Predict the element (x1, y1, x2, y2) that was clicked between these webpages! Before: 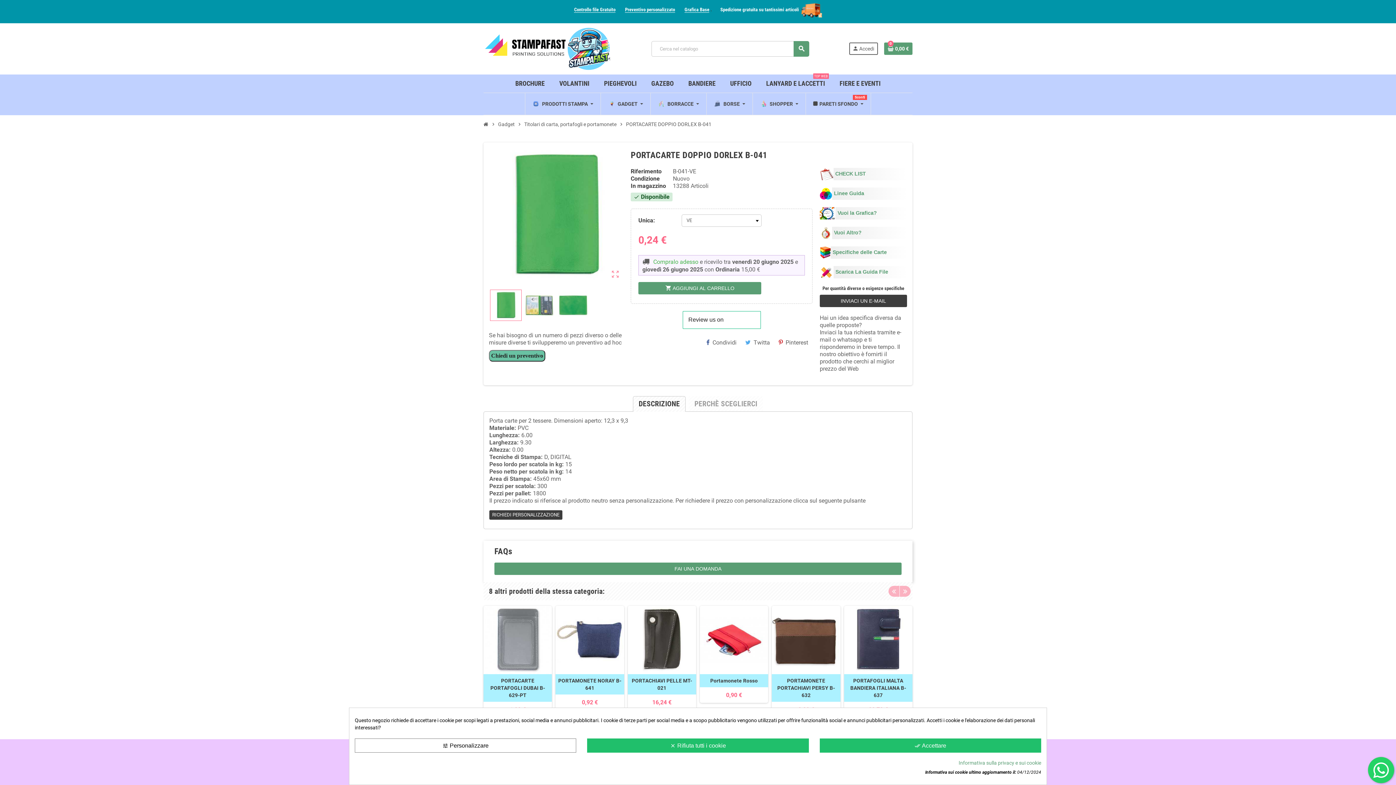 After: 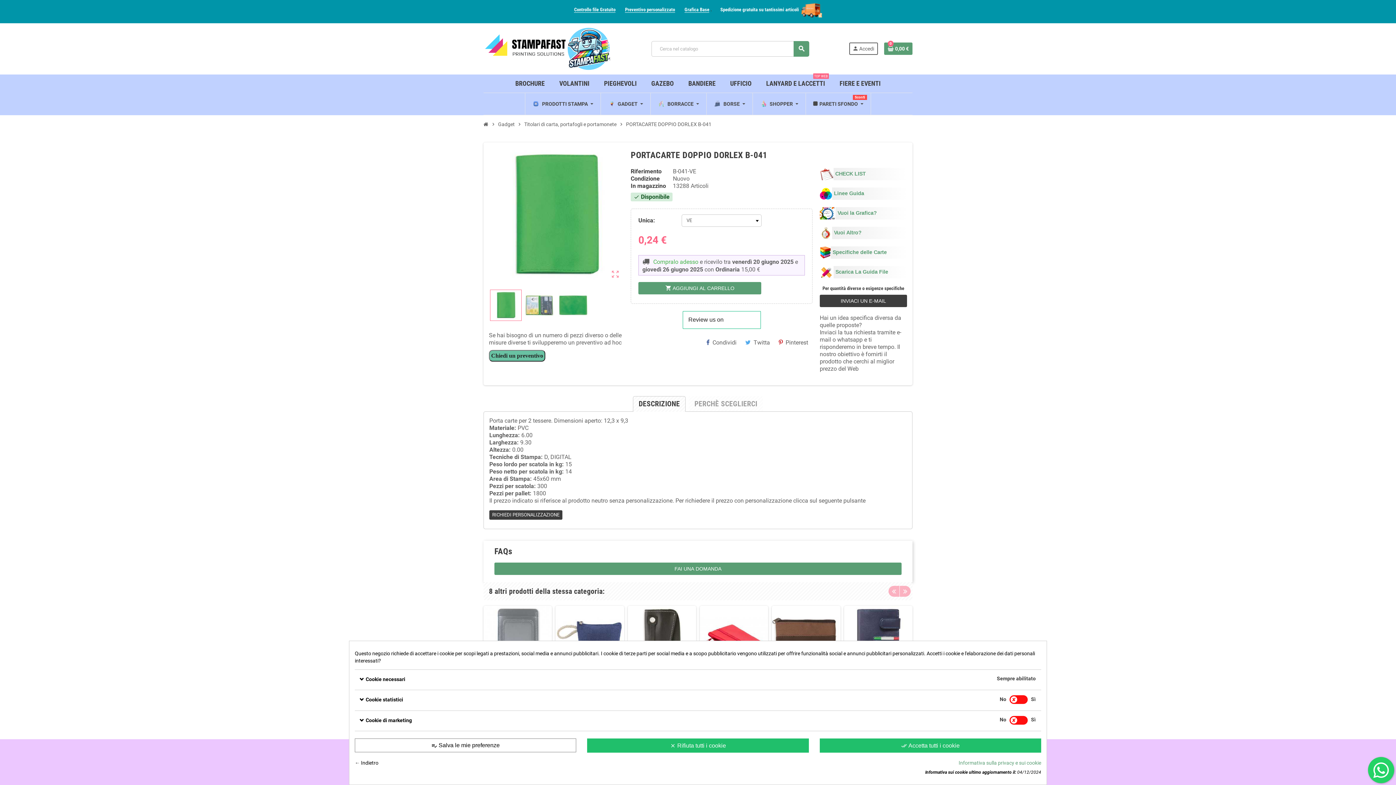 Action: label: tune Personalizzare bbox: (354, 738, 576, 753)